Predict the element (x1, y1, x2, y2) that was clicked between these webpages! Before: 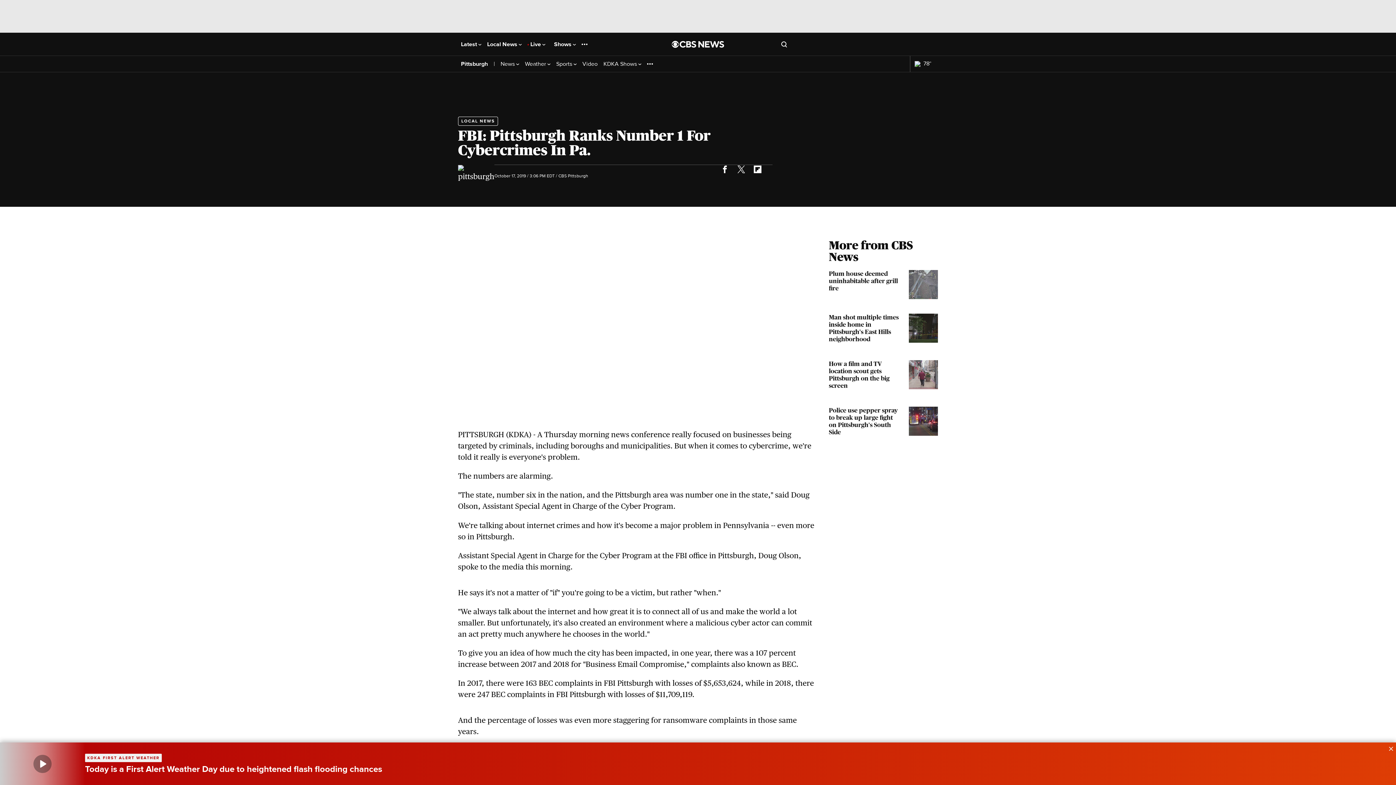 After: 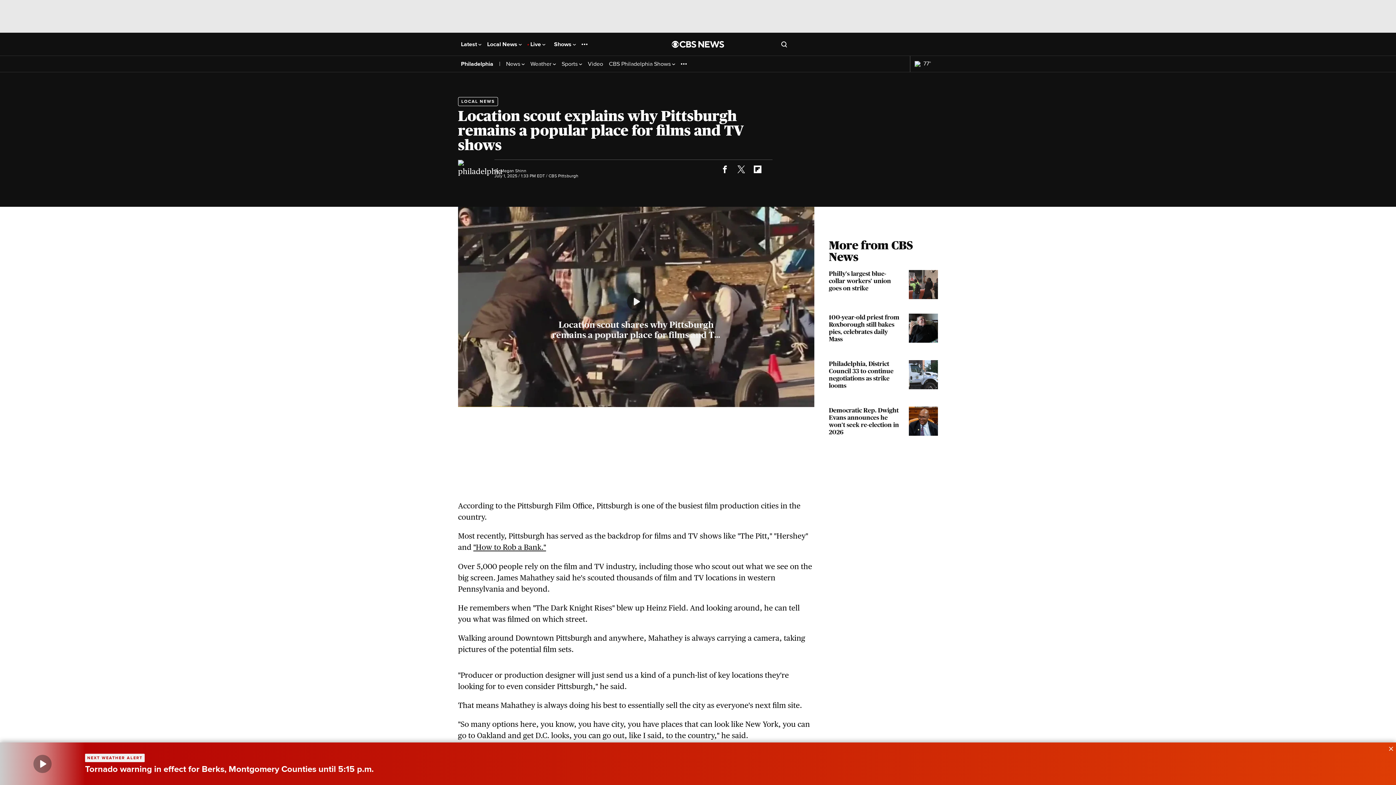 Action: label: How a film and TV location scout gets Pittsburgh on the big screen bbox: (829, 360, 938, 392)